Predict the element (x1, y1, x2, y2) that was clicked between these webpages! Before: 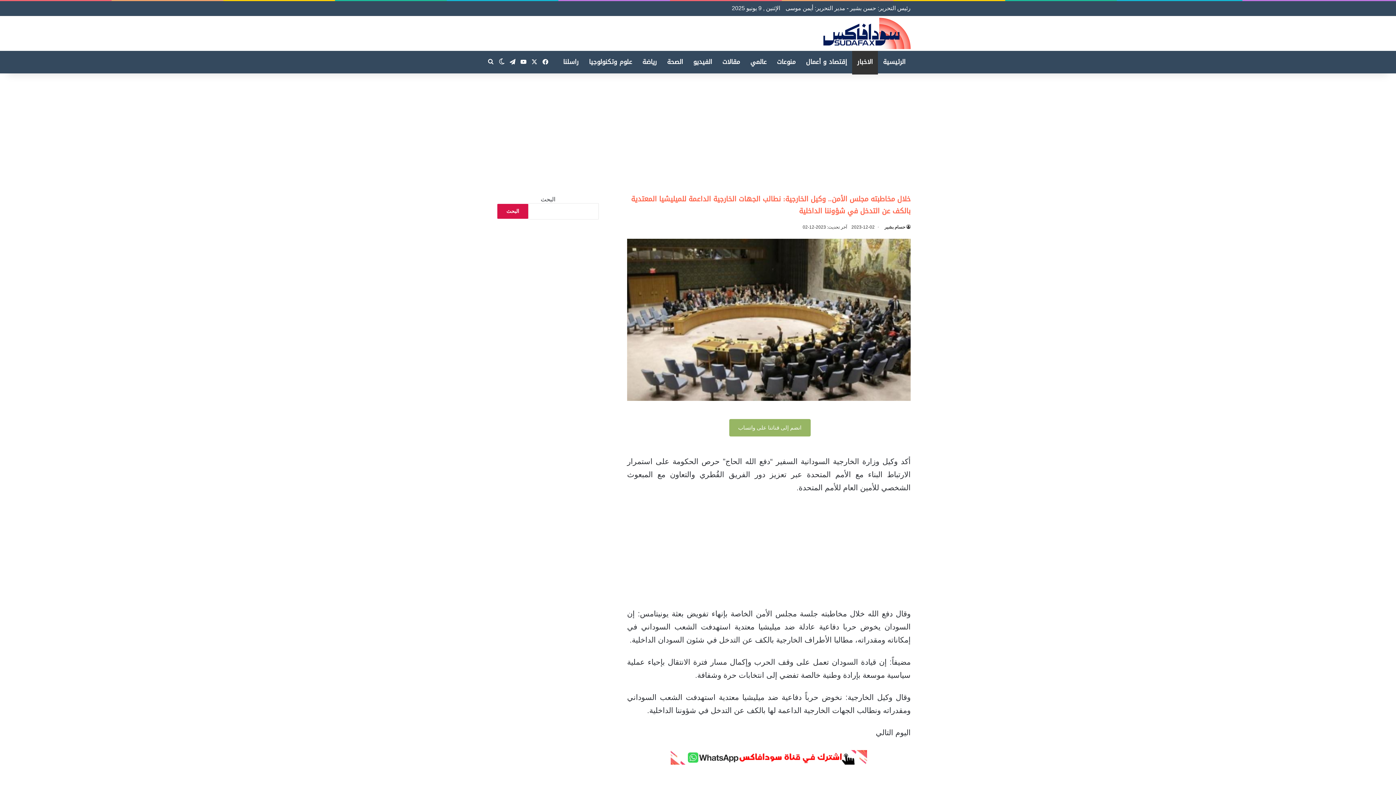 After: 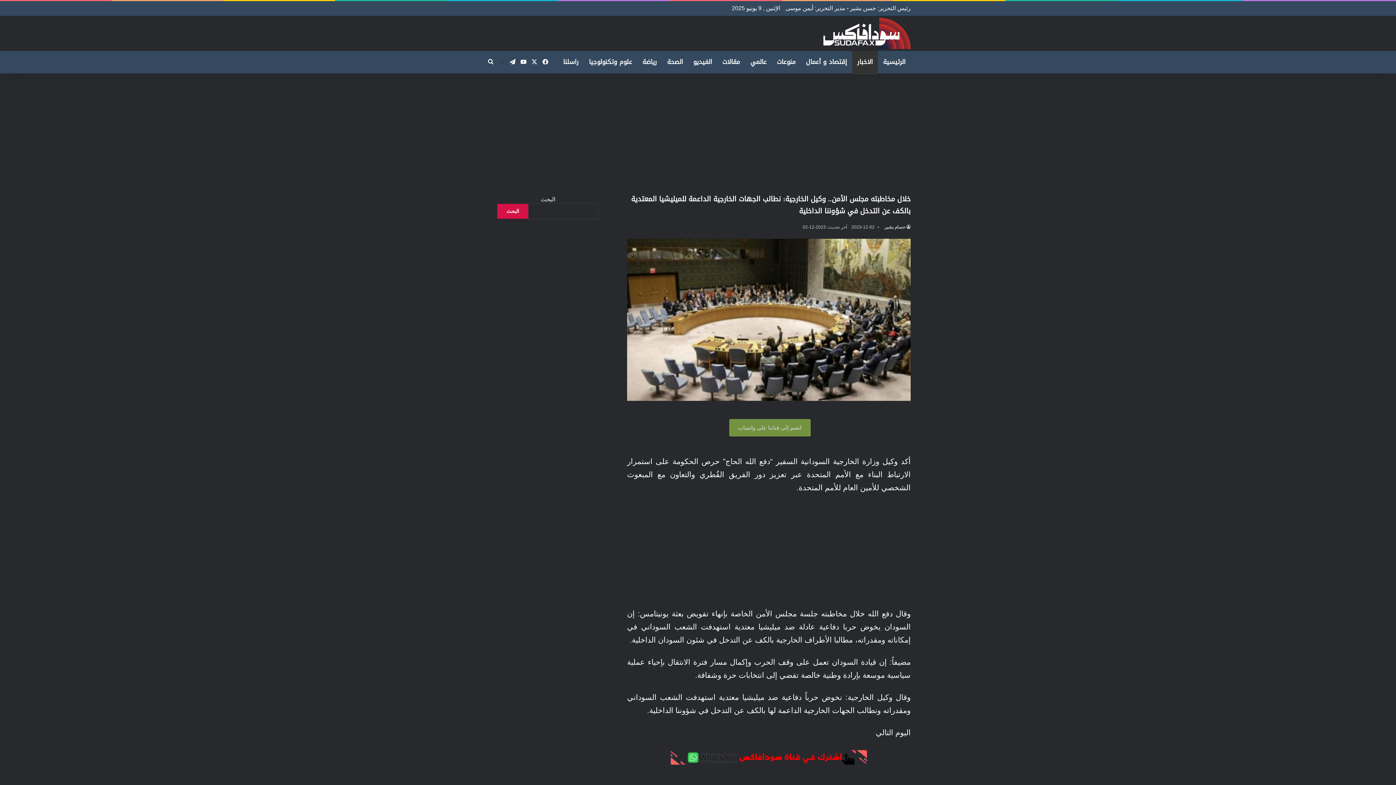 Action: label: الوضع المظلم bbox: (496, 51, 507, 73)